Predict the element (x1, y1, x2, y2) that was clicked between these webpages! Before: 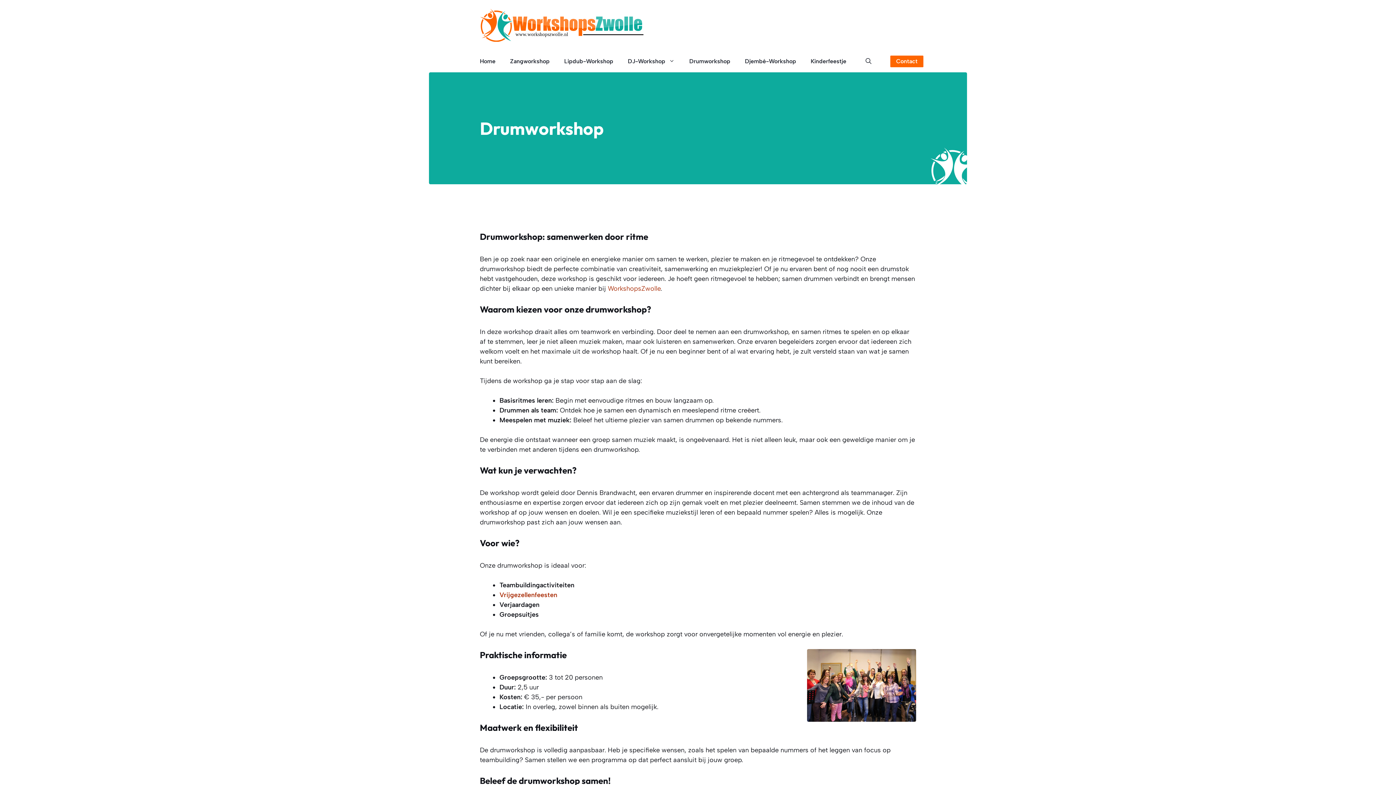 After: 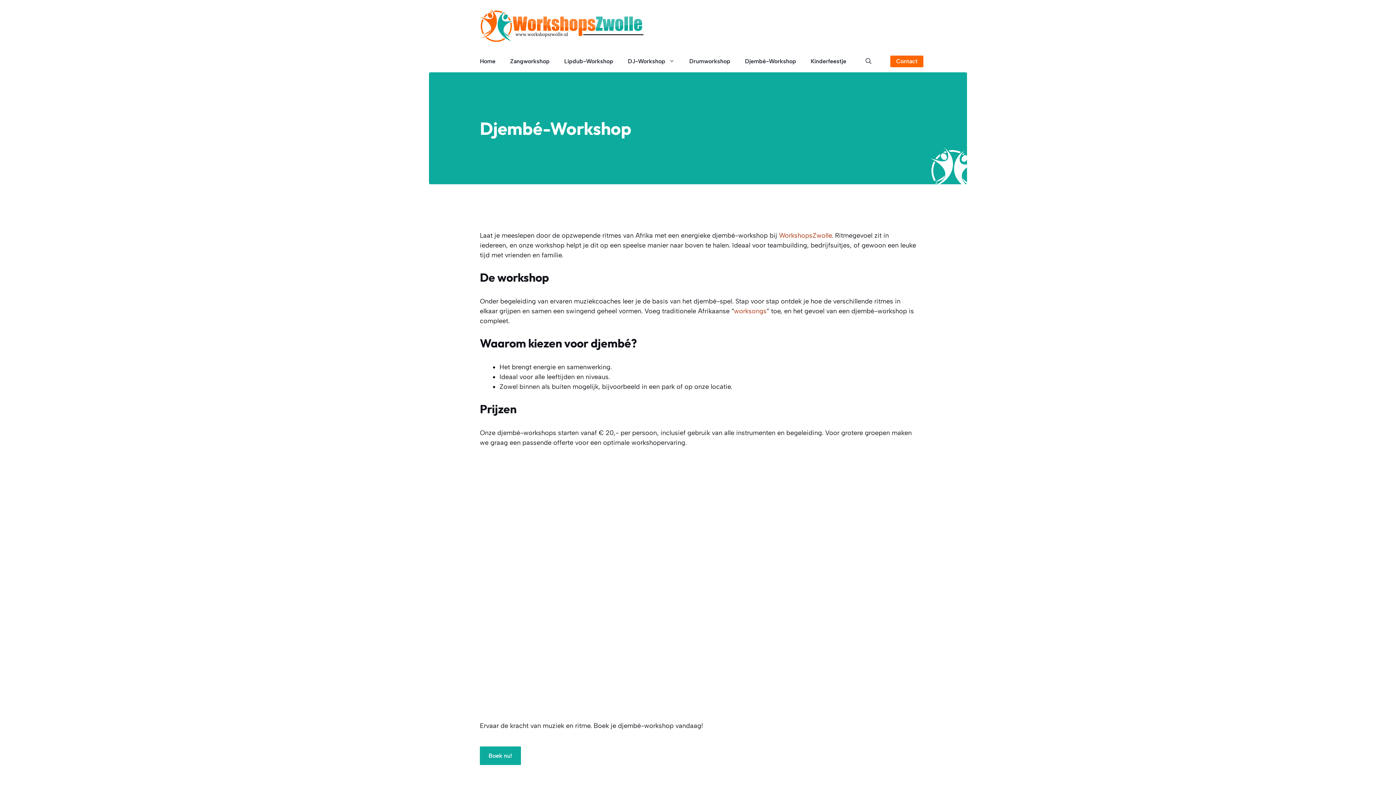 Action: bbox: (737, 50, 803, 72) label: Djembé-Workshop